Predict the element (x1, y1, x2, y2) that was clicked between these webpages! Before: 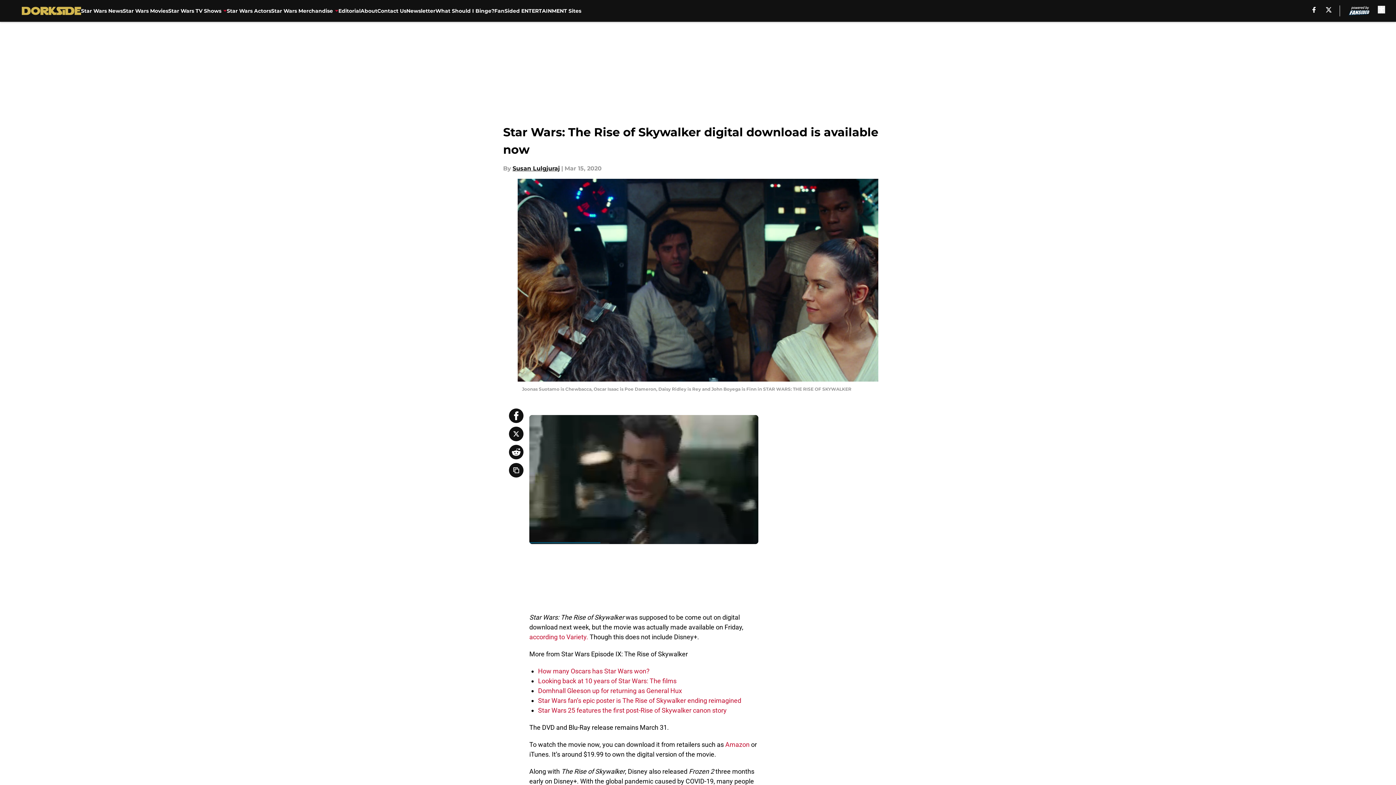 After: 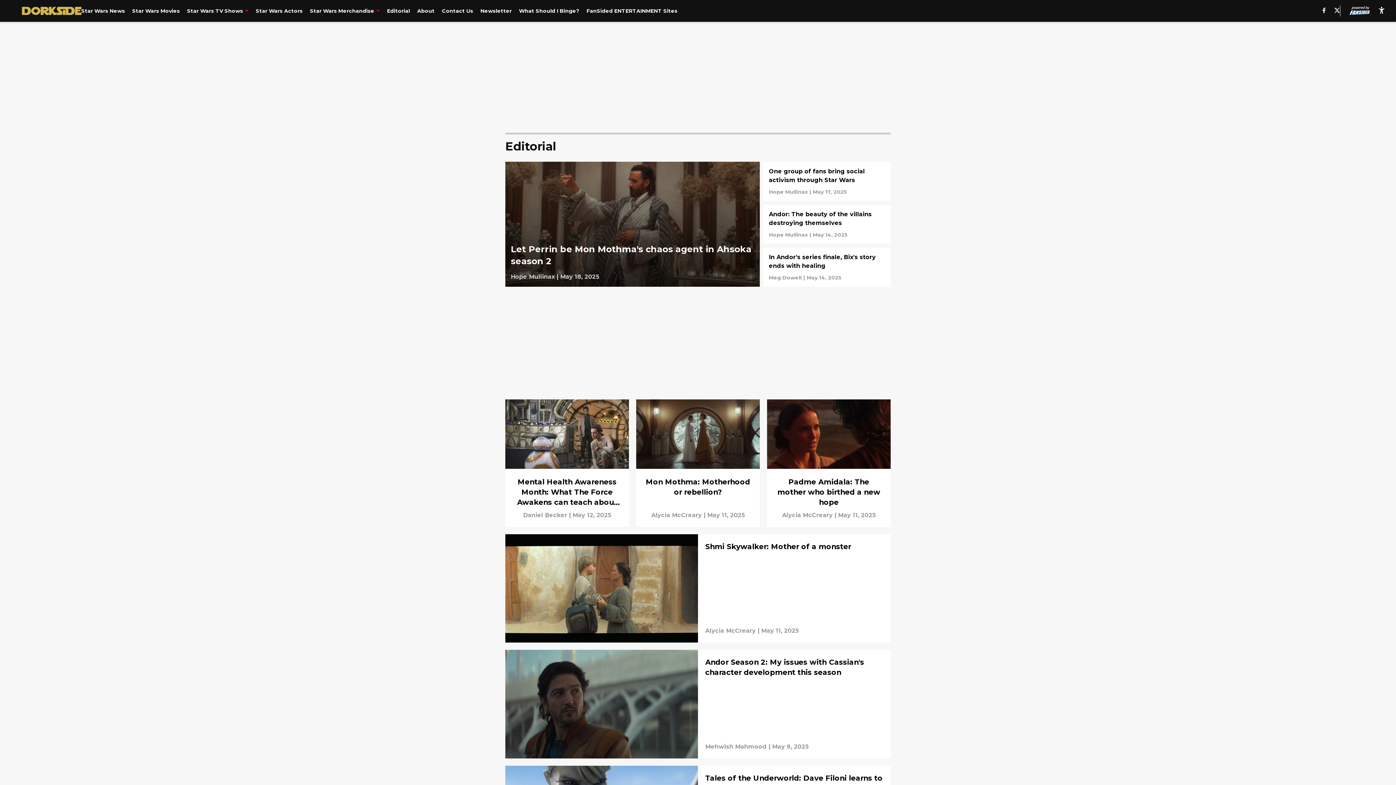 Action: bbox: (338, 0, 360, 21) label: Editorial